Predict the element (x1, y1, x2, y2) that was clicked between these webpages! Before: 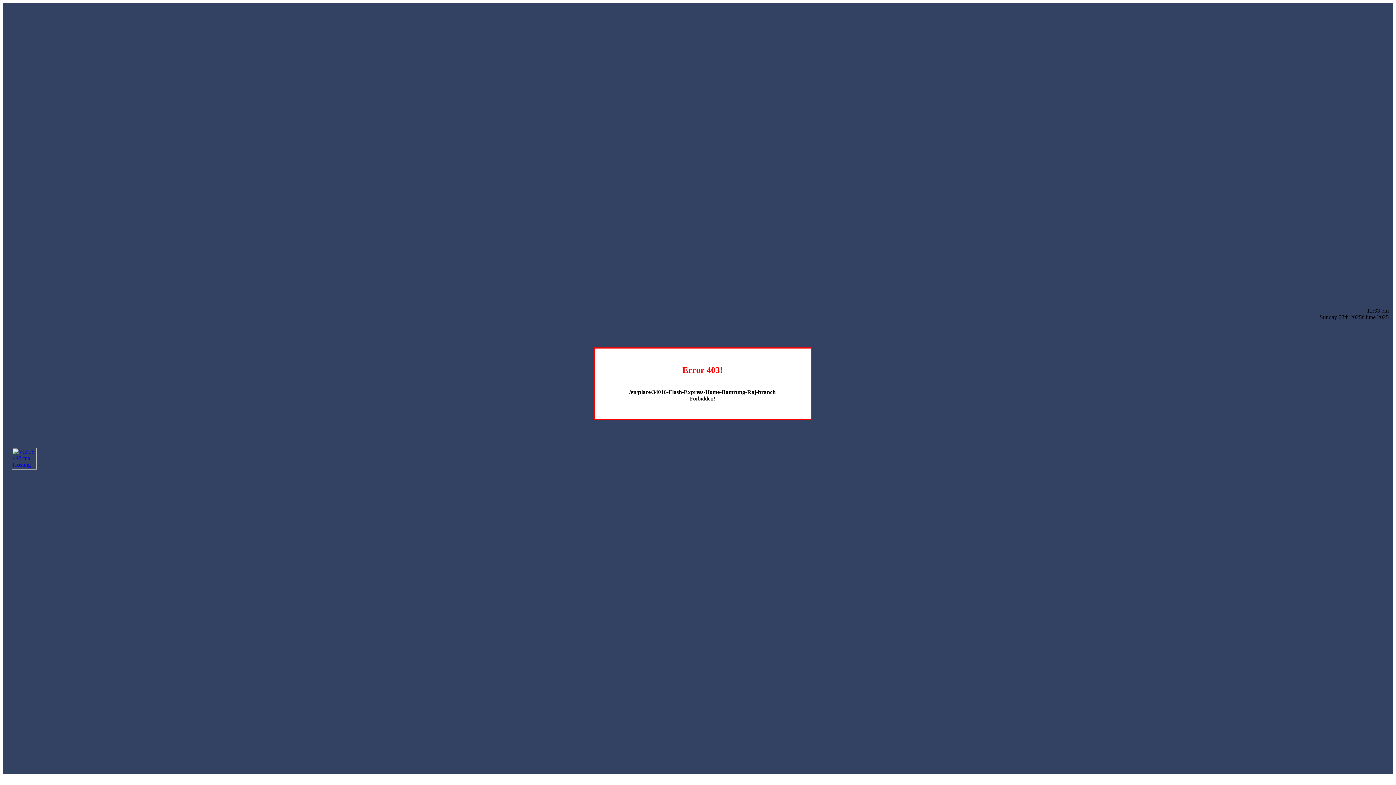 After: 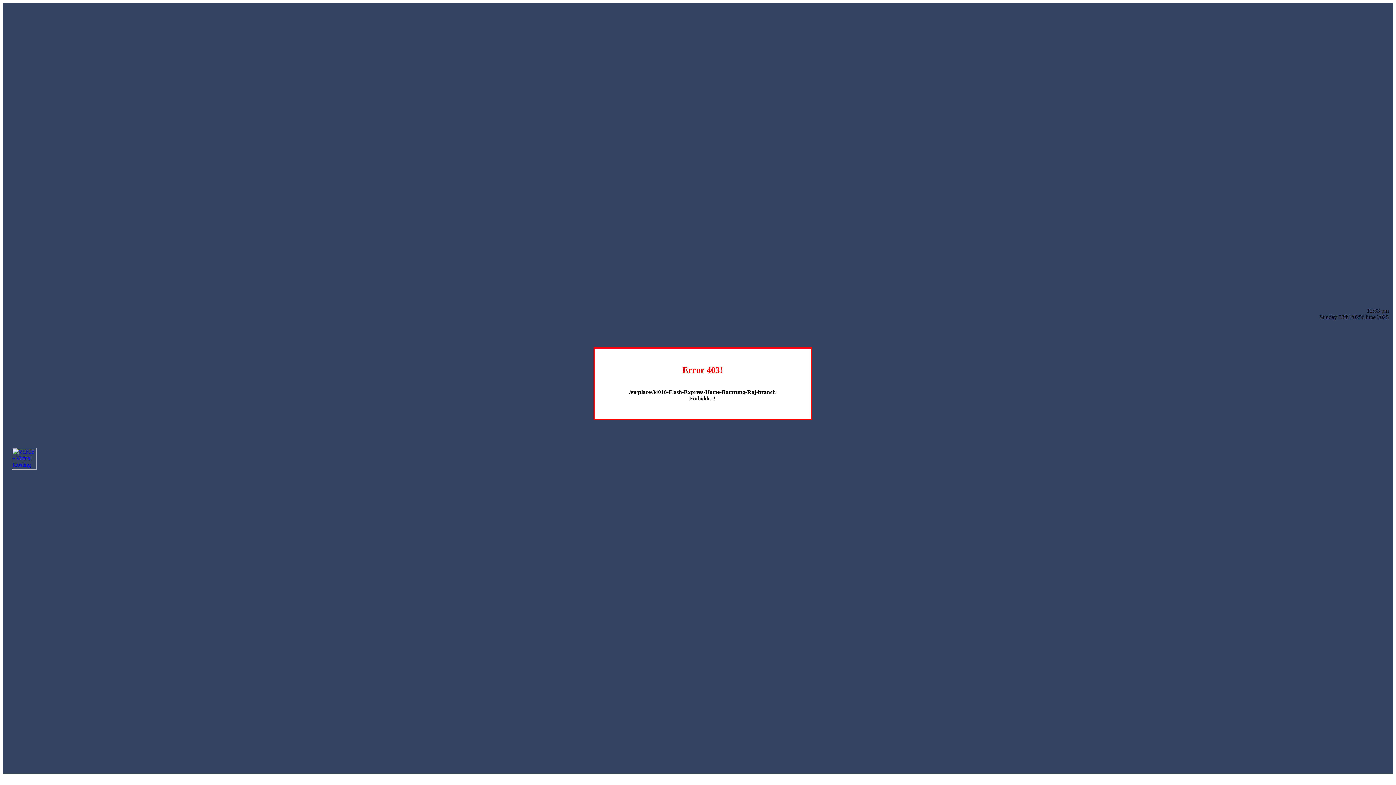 Action: bbox: (12, 464, 36, 470)